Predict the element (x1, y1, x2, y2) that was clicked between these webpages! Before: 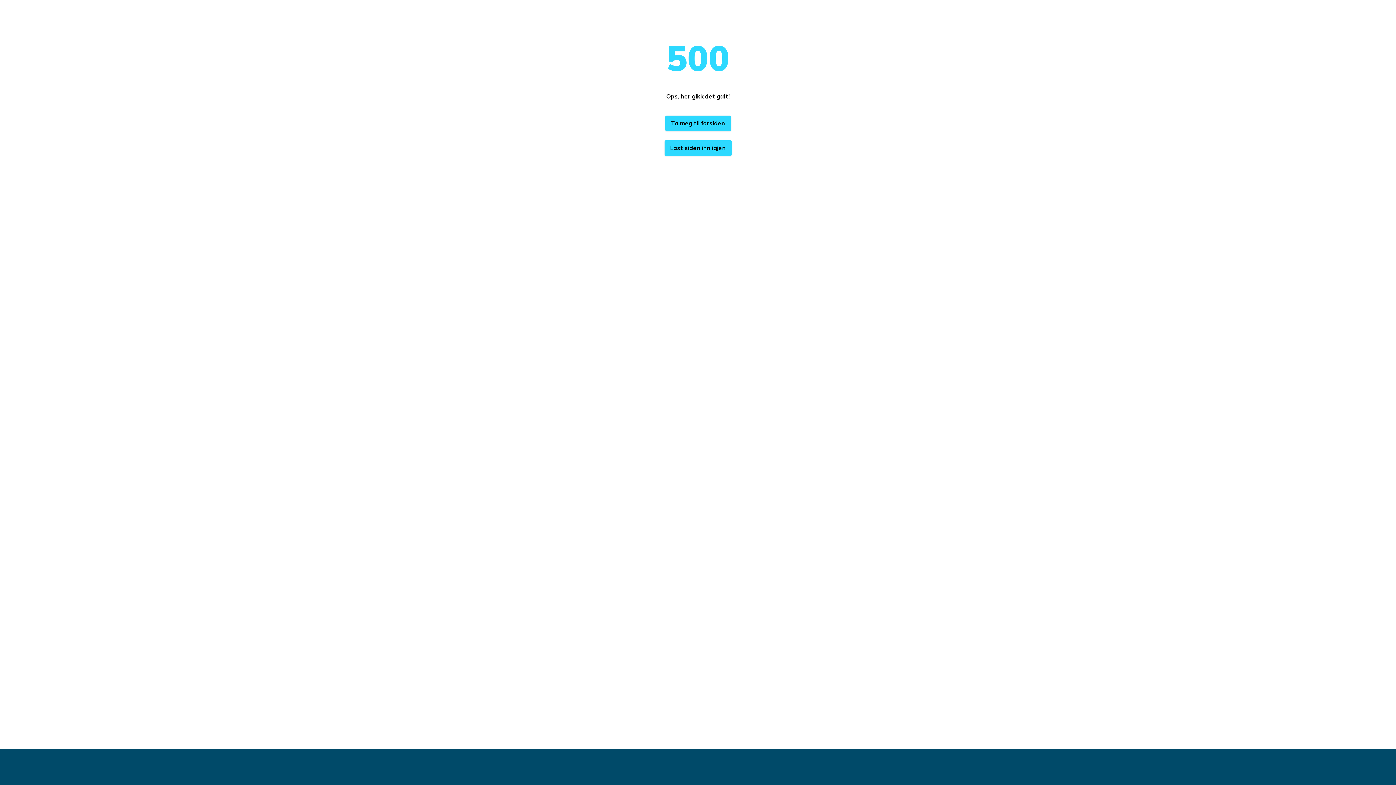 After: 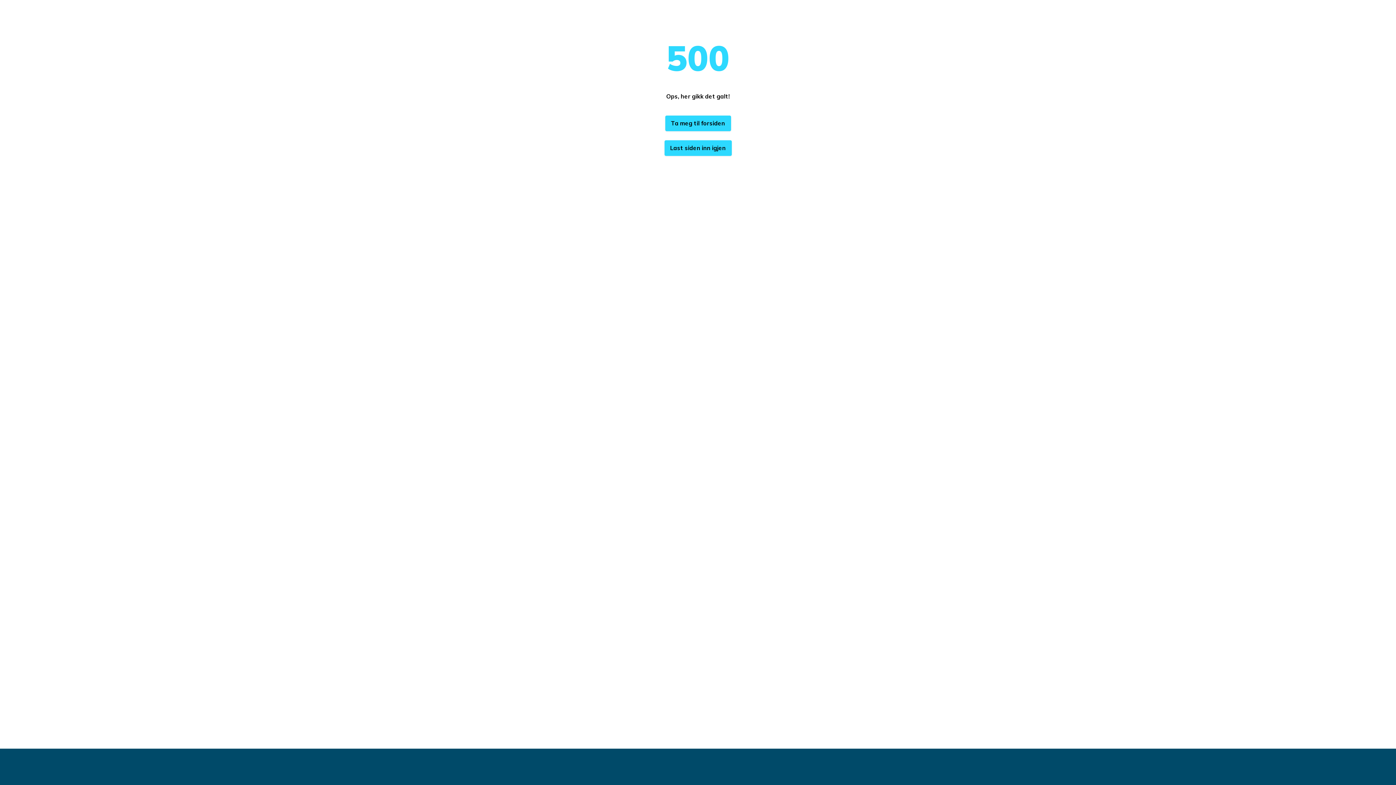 Action: bbox: (665, 115, 731, 131) label: Ta meg til forsiden